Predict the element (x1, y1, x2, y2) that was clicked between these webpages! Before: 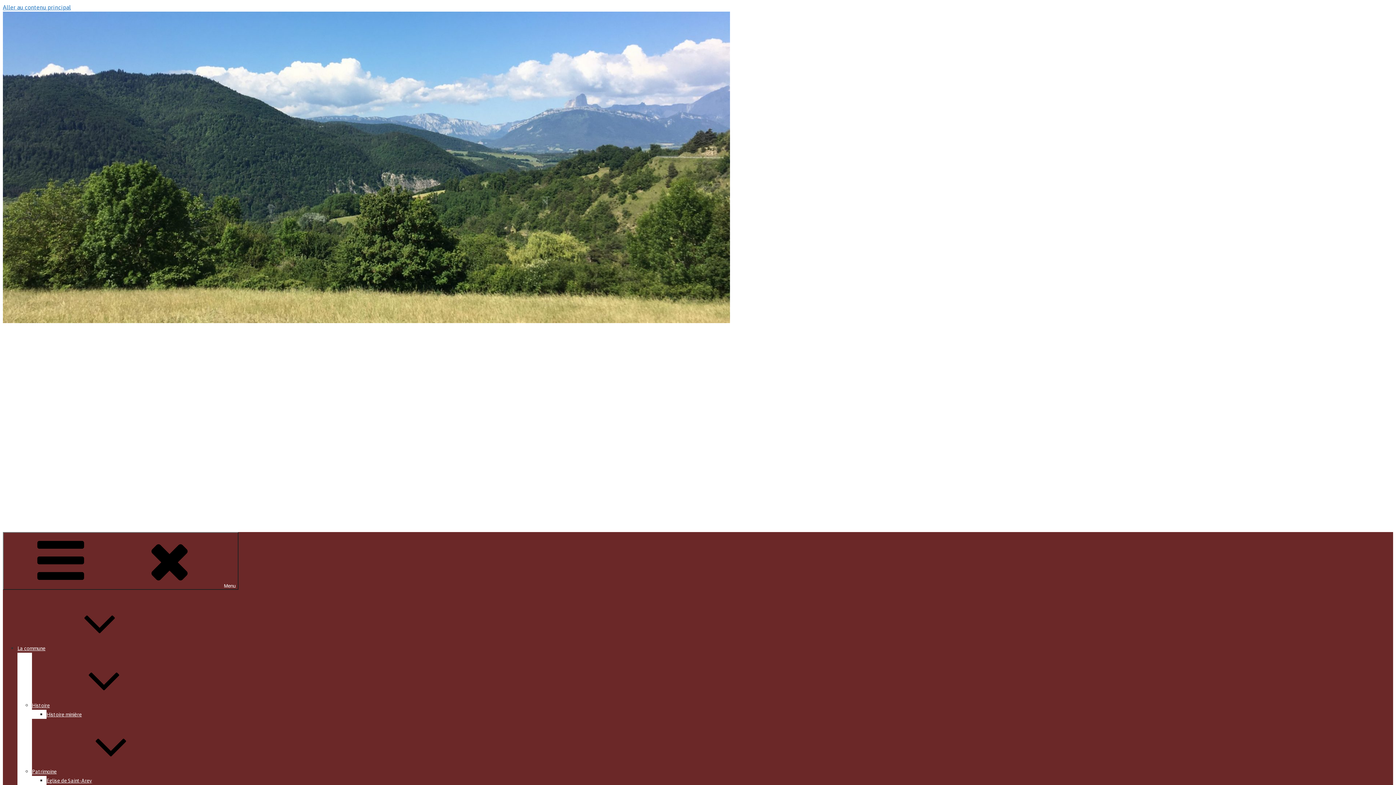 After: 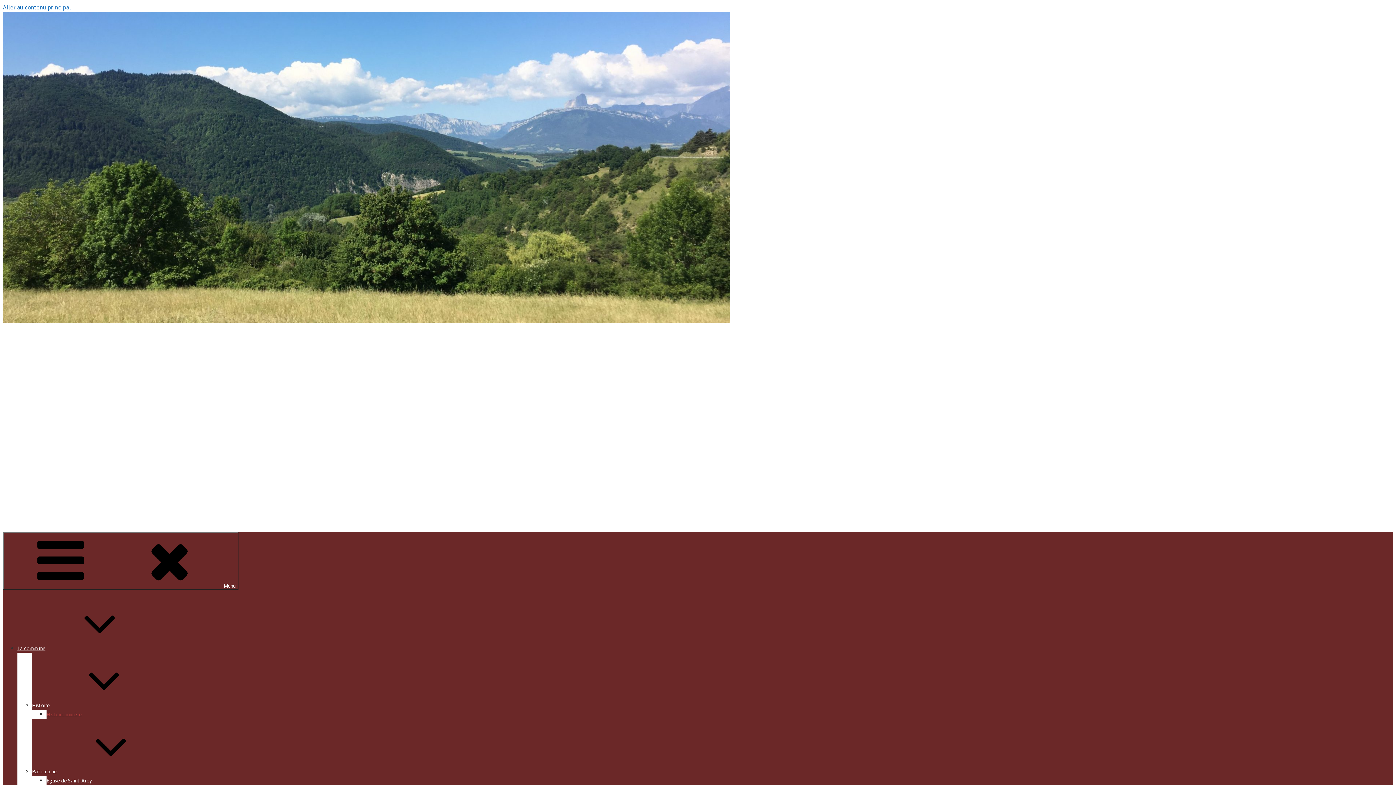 Action: bbox: (46, 711, 81, 717) label: Histoire minière